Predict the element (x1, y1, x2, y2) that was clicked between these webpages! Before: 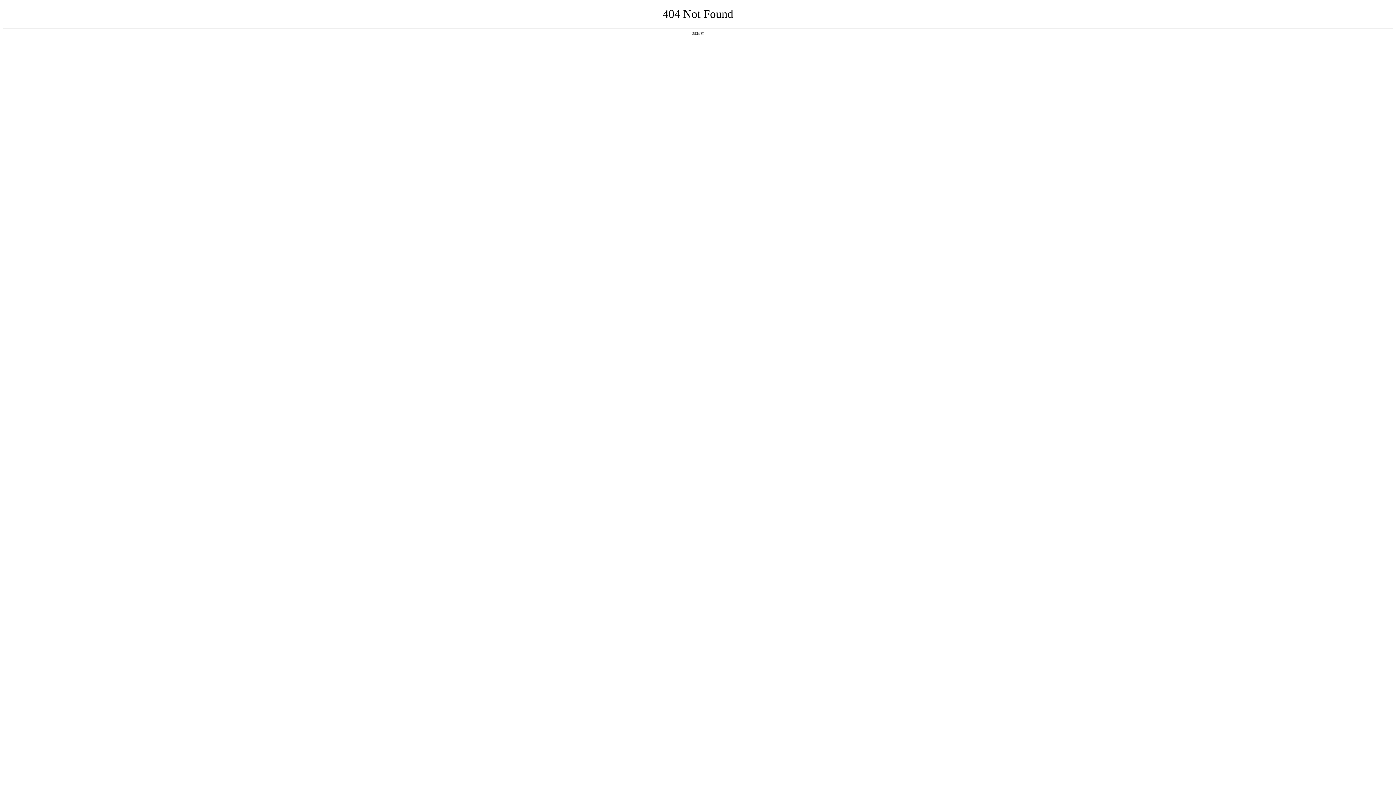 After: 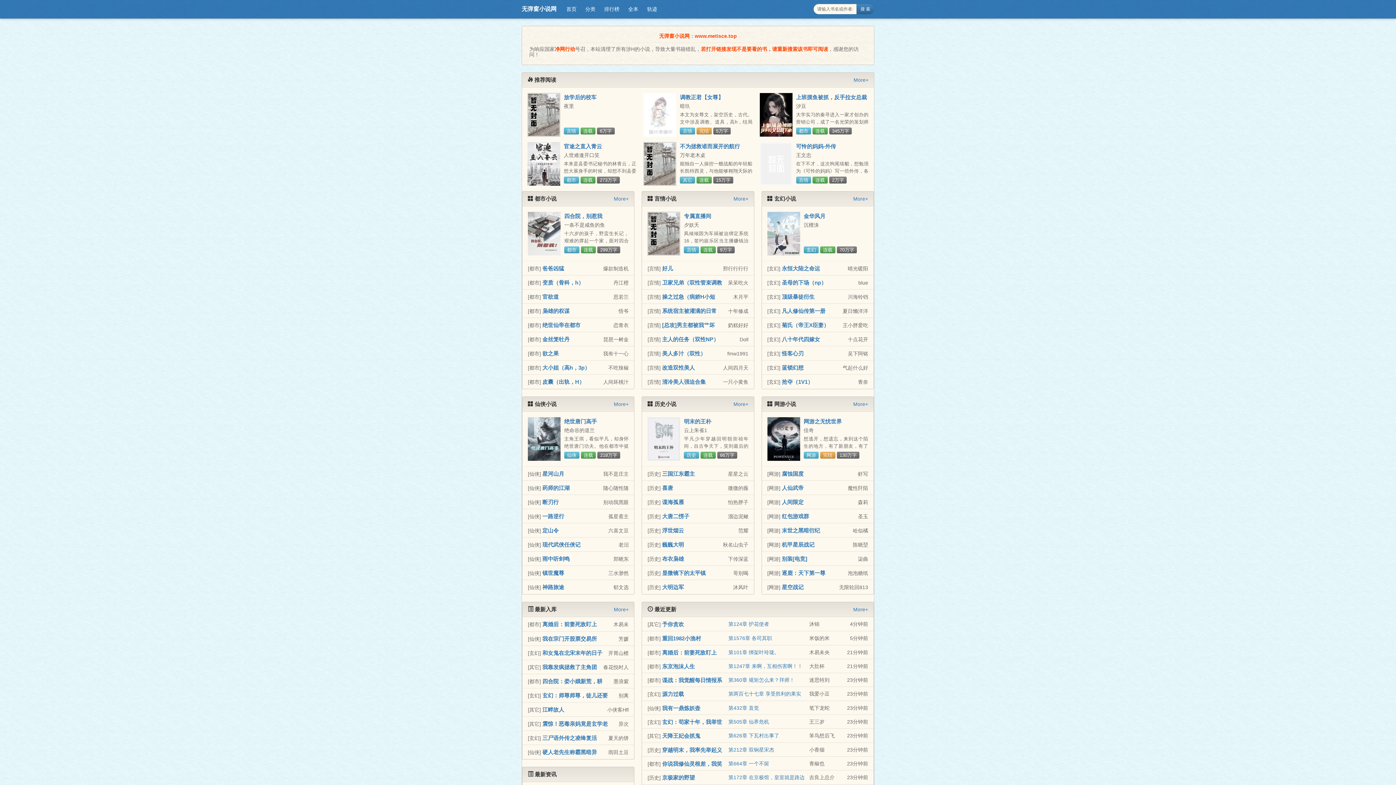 Action: bbox: (692, 31, 704, 35) label: 返回首页